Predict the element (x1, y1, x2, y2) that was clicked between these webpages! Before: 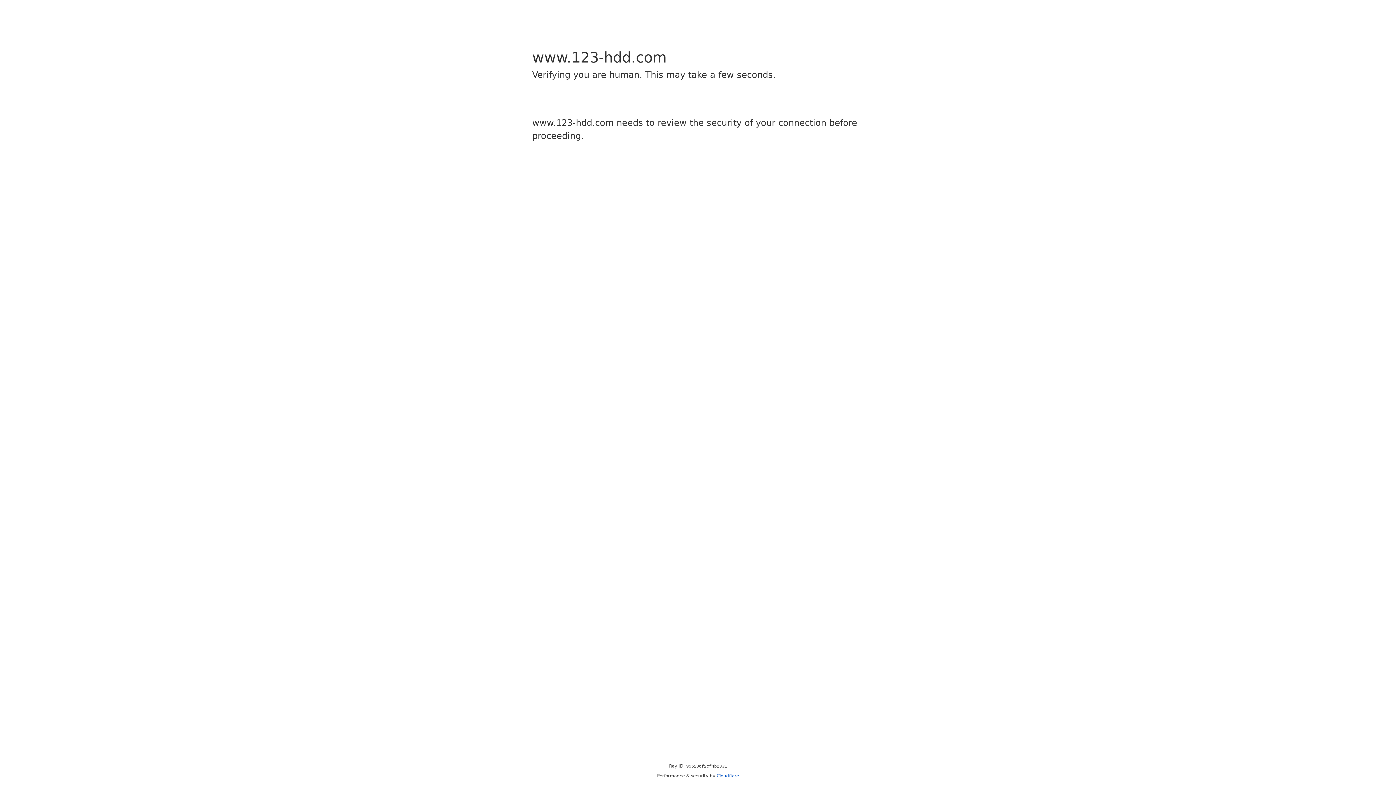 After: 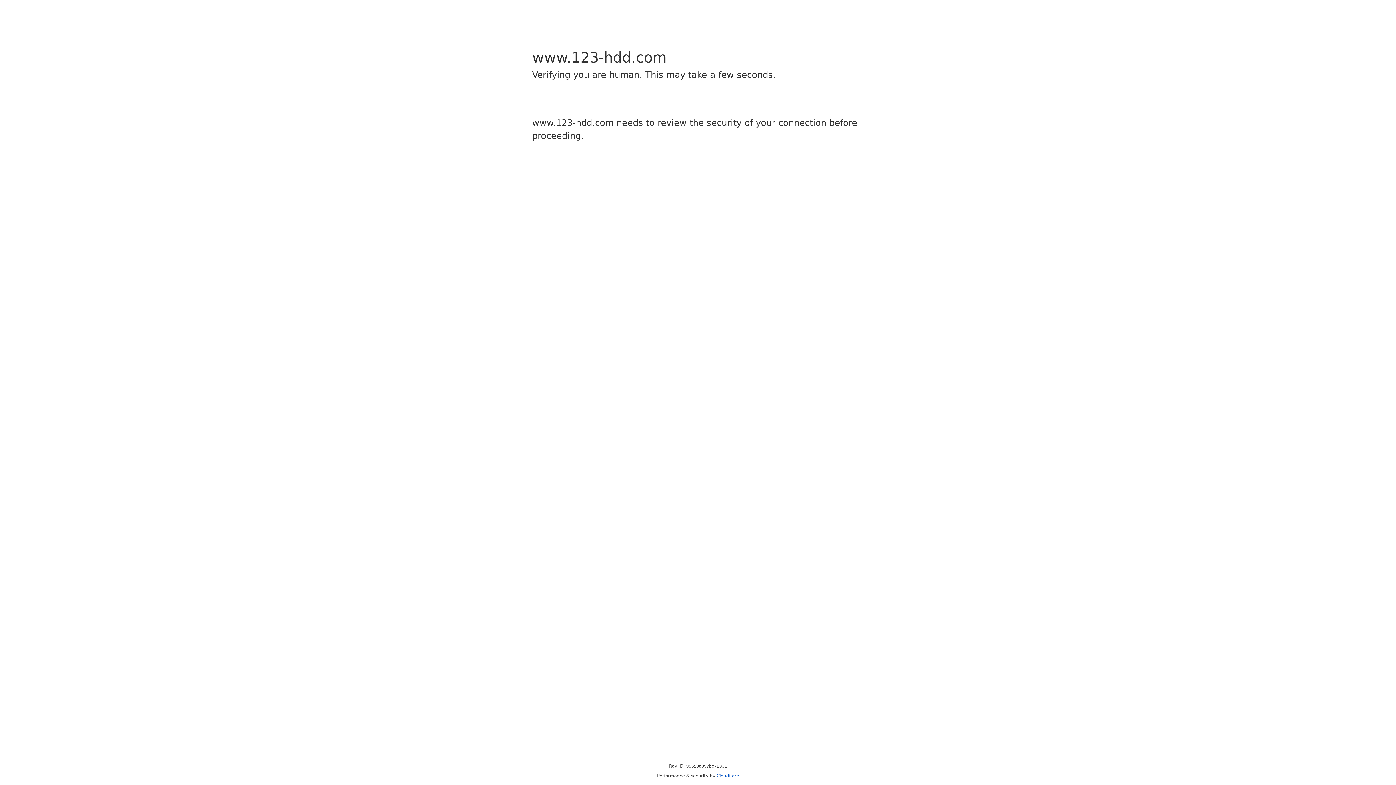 Action: bbox: (716, 773, 739, 778) label: Cloudflare